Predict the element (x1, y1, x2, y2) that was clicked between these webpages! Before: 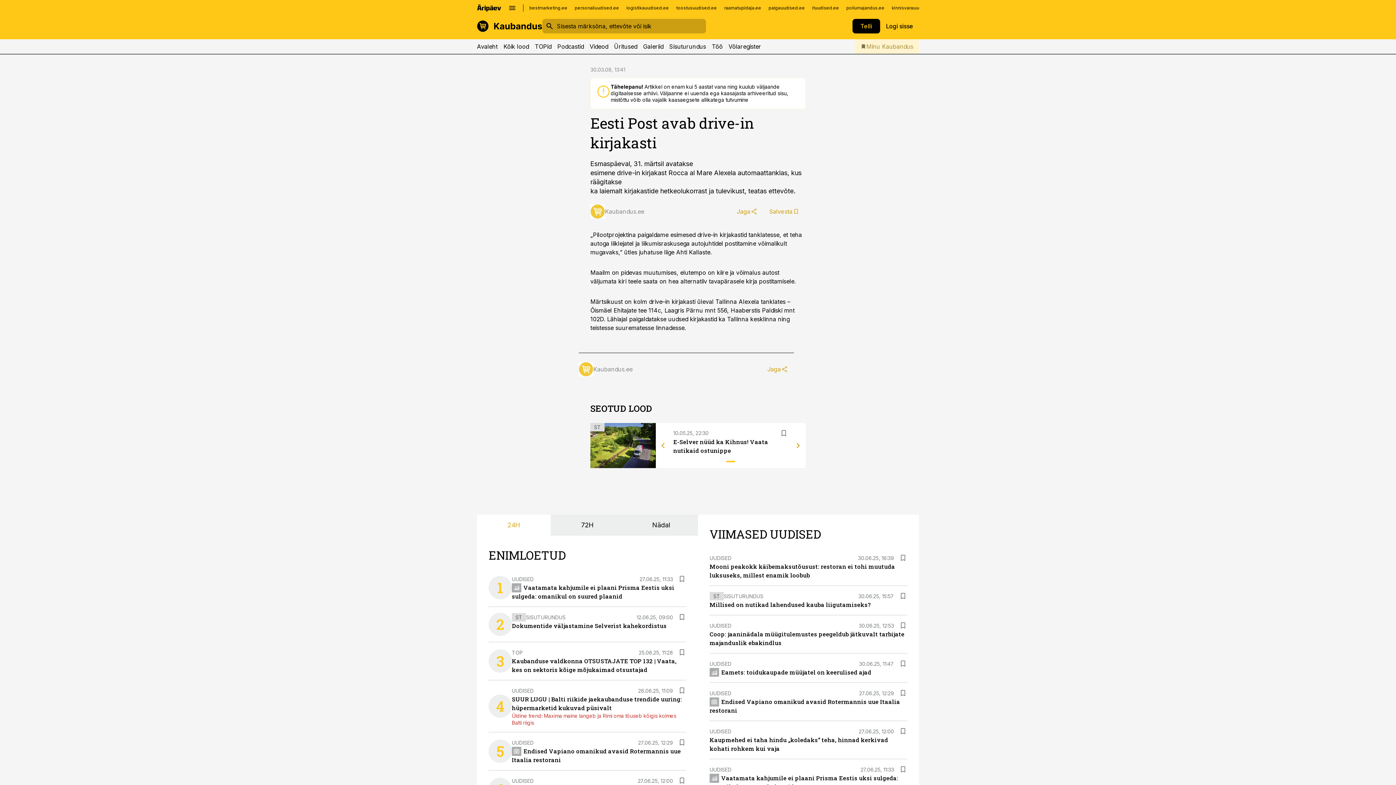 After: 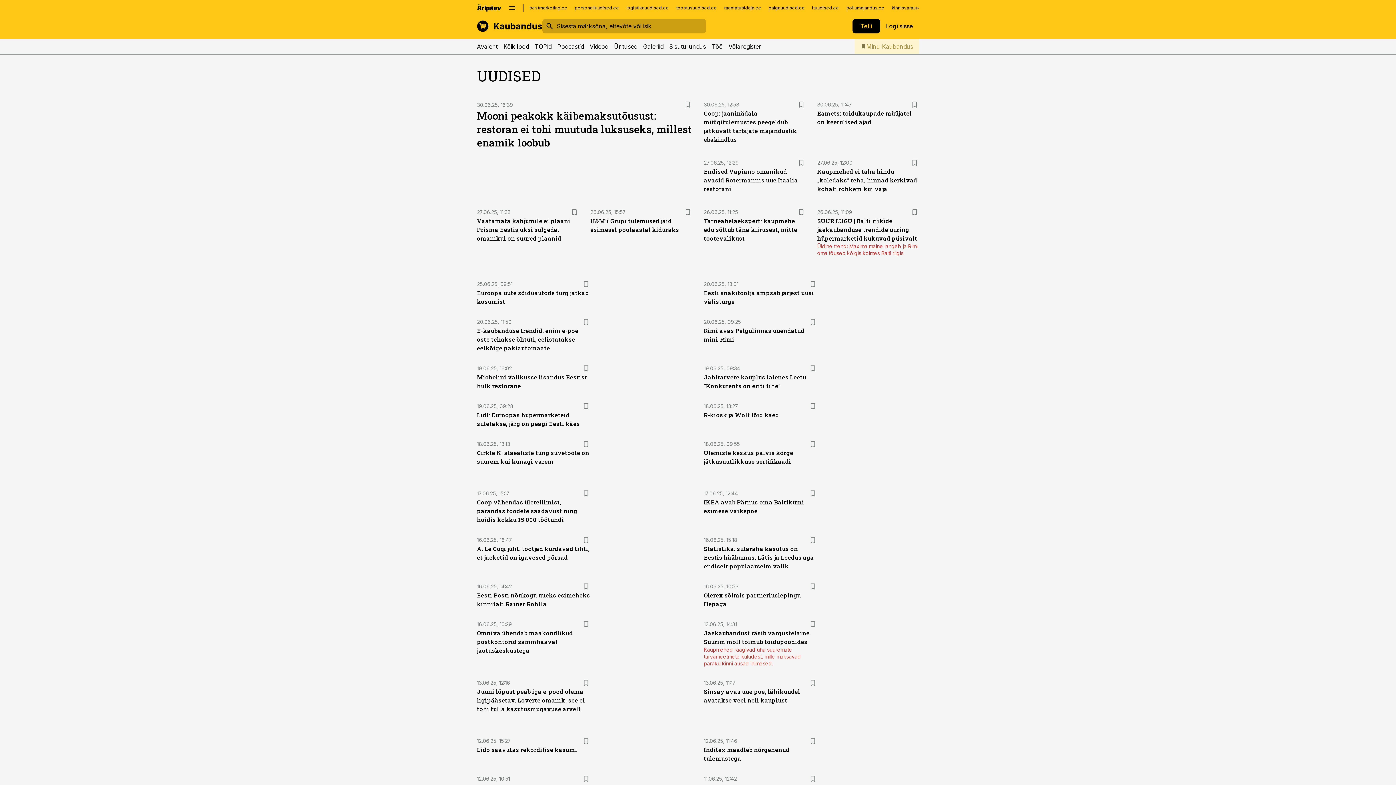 Action: label: UUDISED bbox: (512, 687, 533, 694)